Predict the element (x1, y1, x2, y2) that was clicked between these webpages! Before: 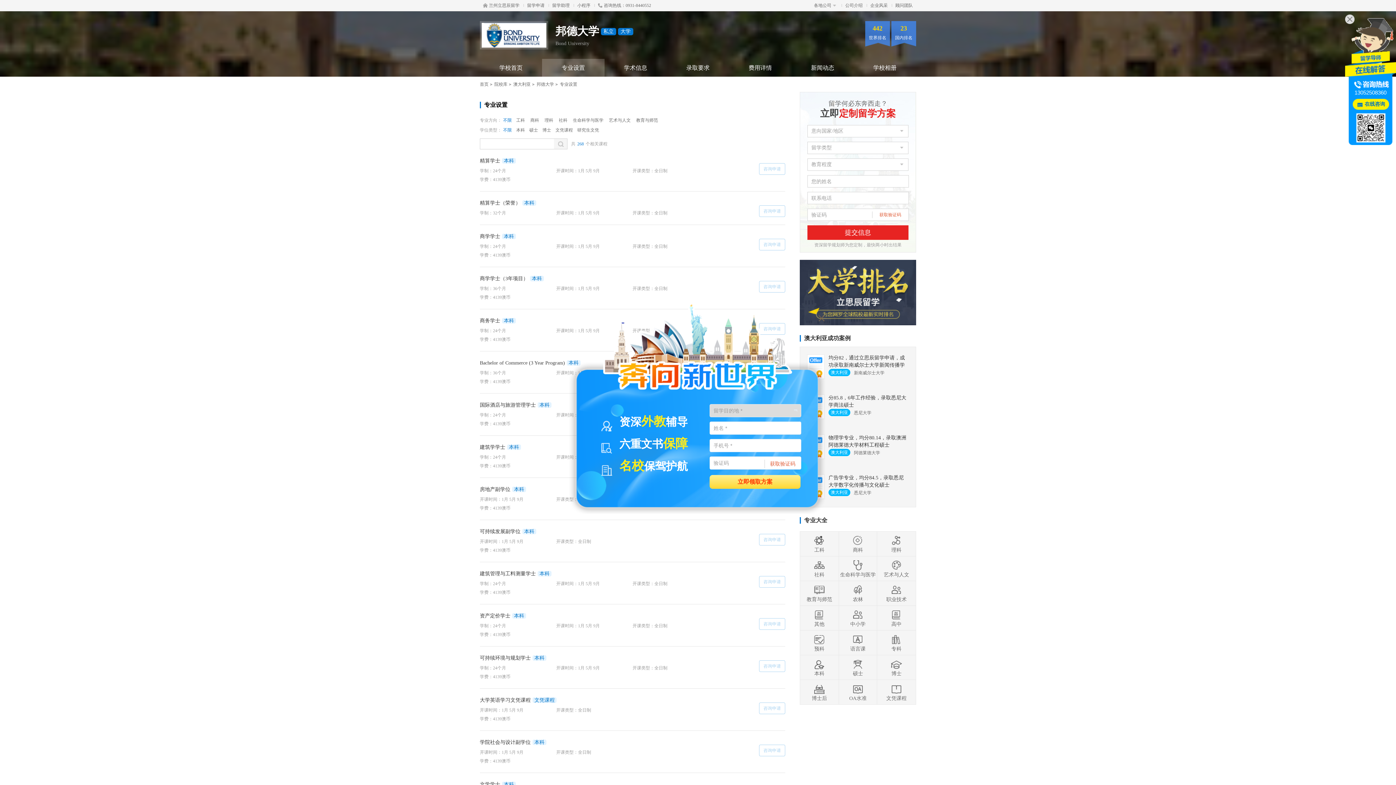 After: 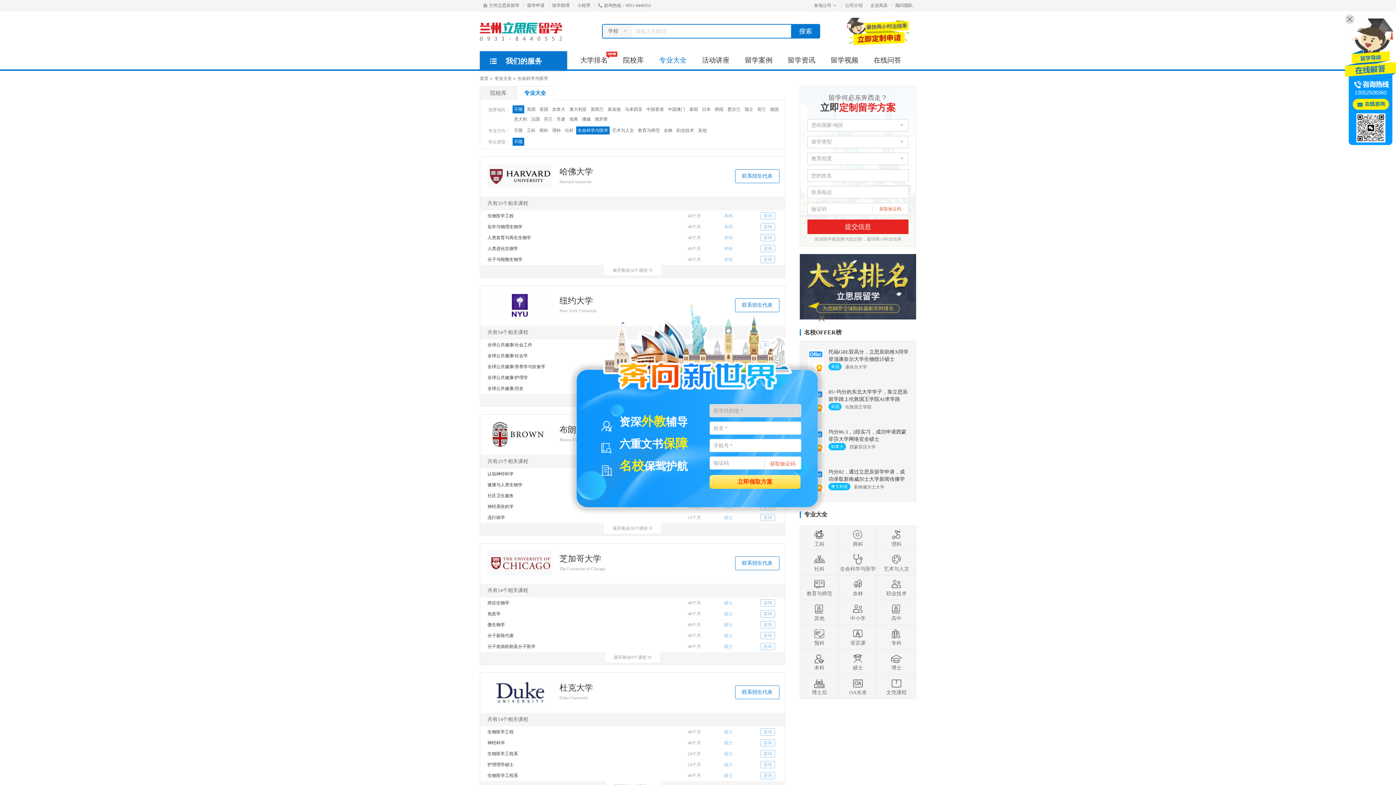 Action: bbox: (838, 556, 877, 581) label: 生命科学与医学